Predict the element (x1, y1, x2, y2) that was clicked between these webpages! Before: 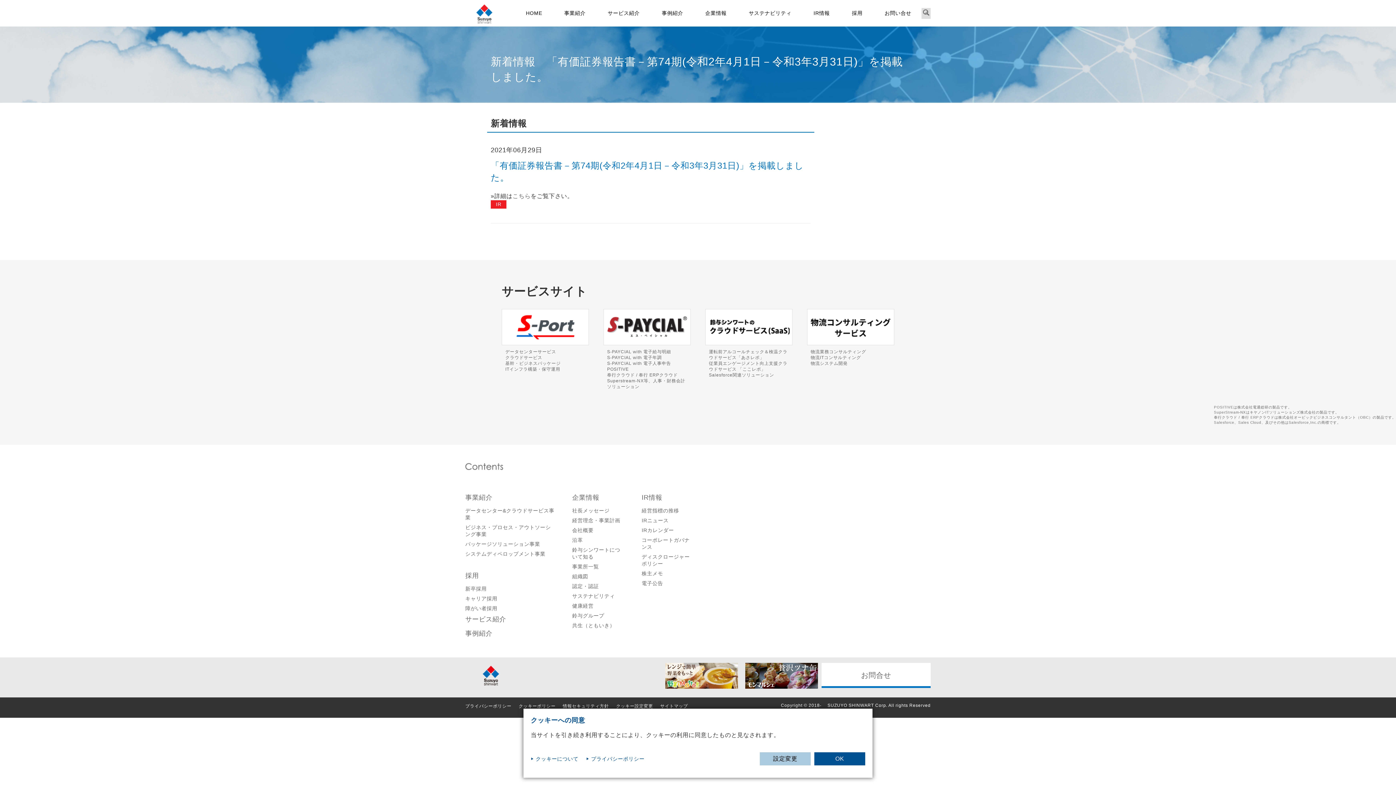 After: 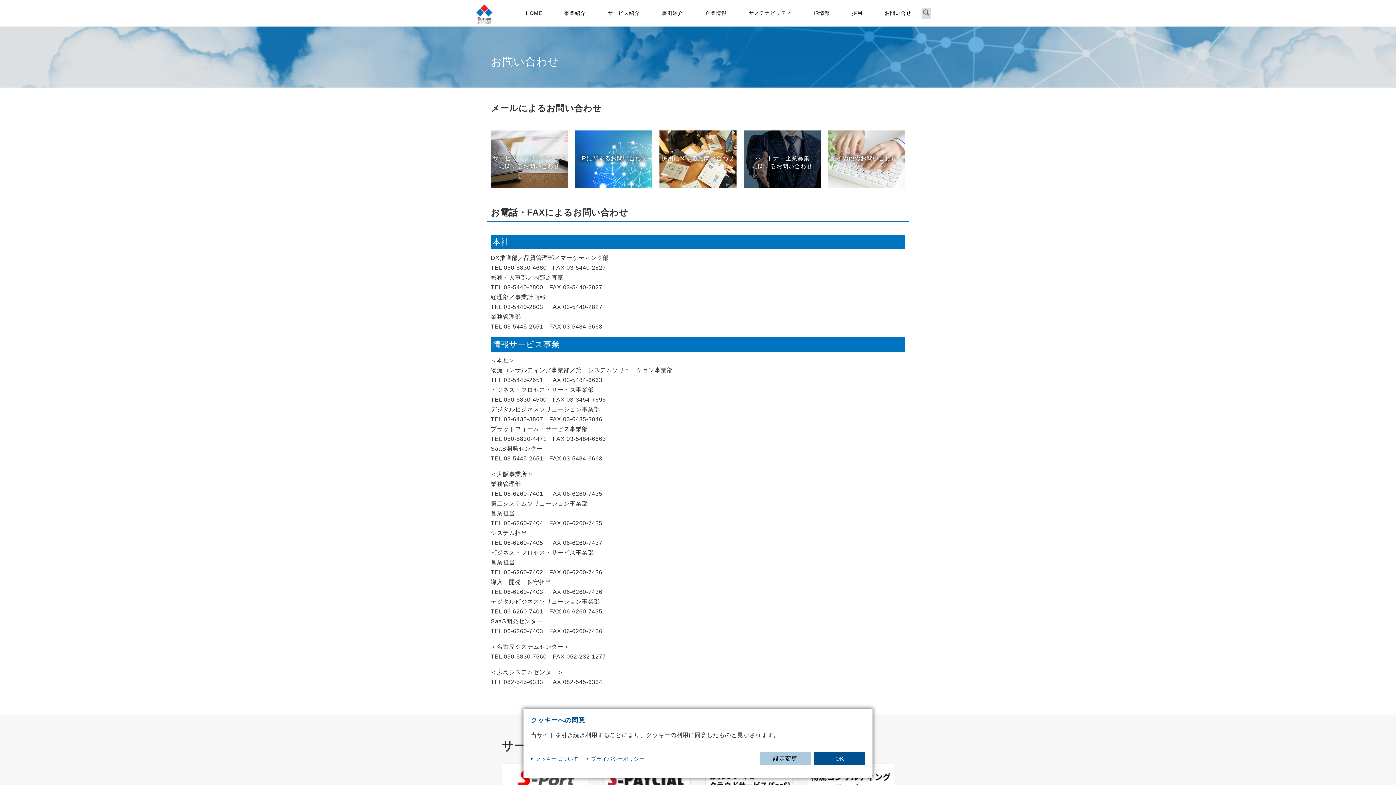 Action: bbox: (821, 663, 930, 688) label: お問合せ